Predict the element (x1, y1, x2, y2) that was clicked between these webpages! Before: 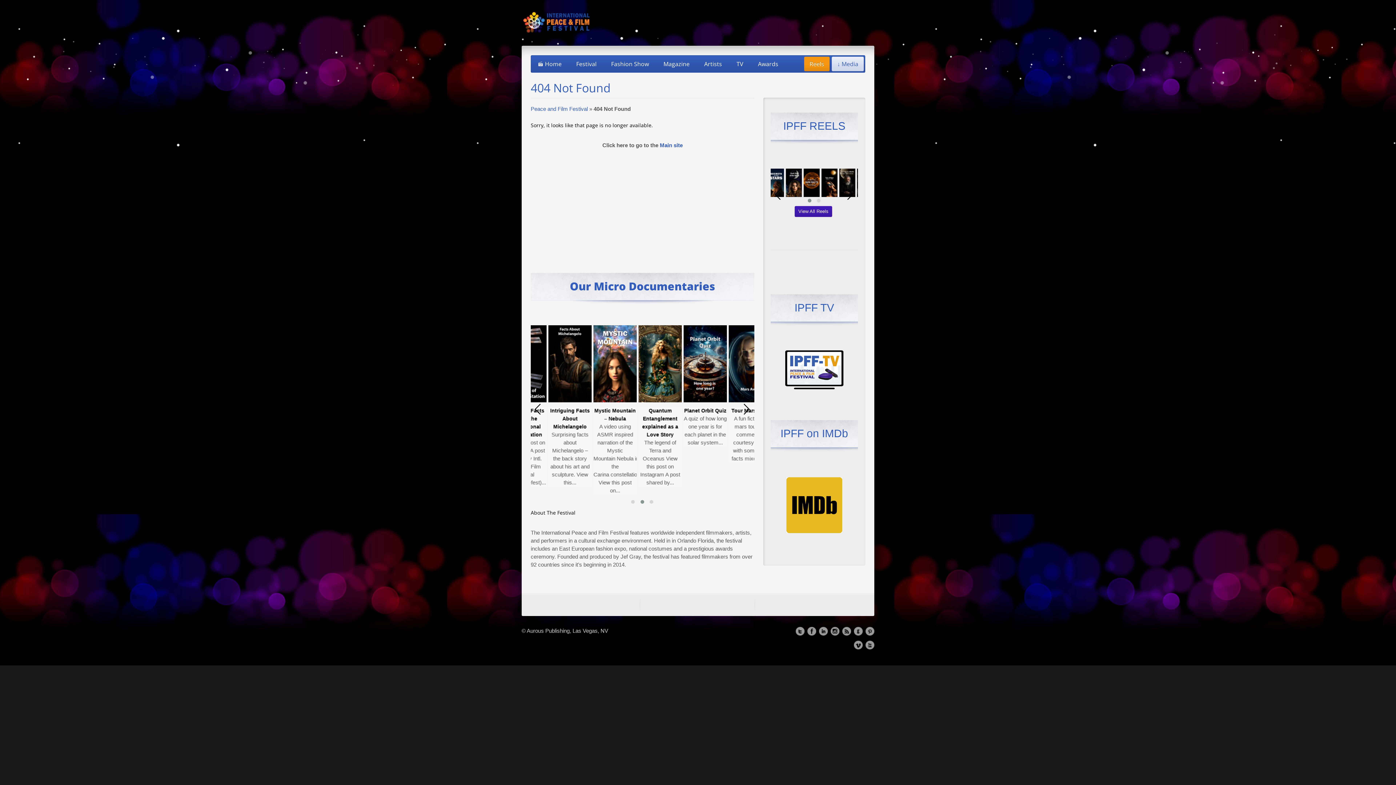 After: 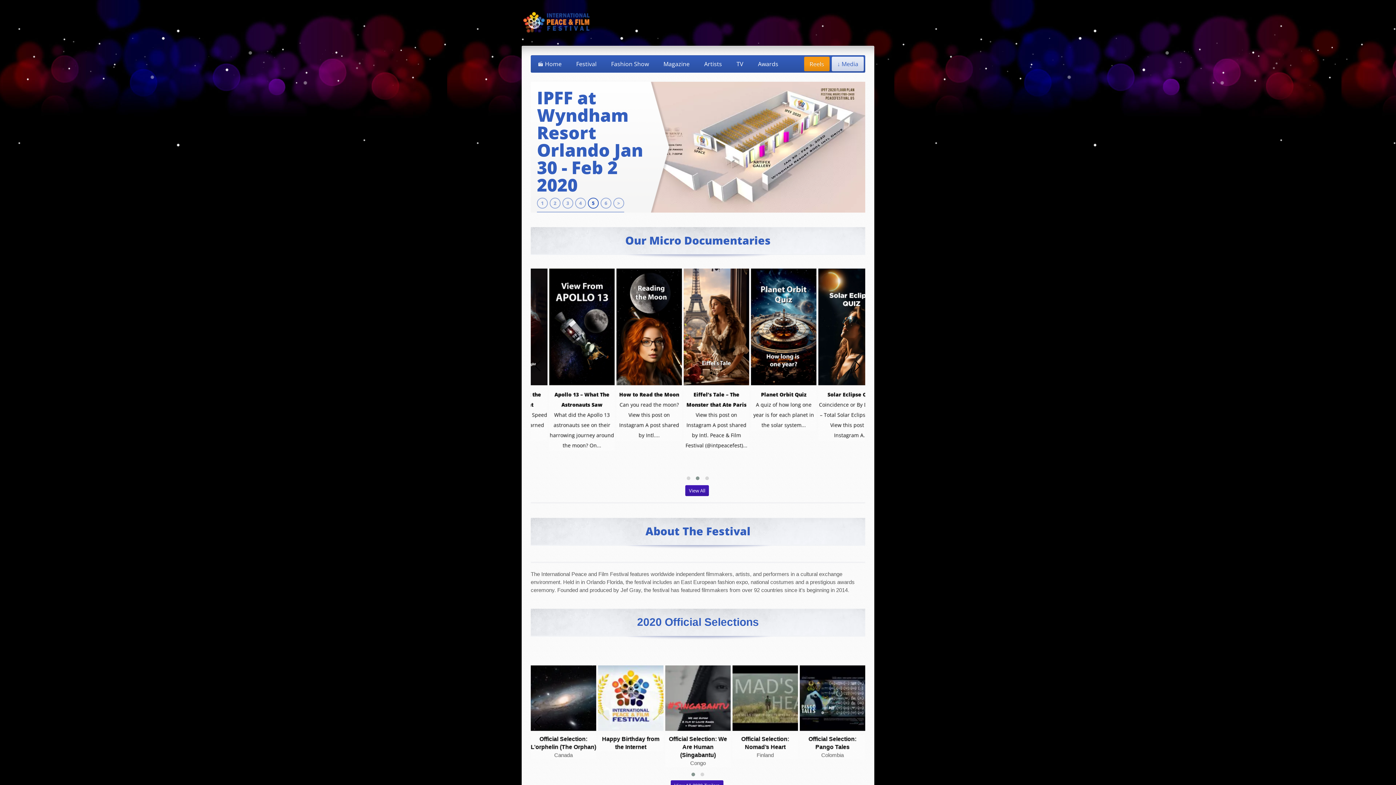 Action: label: Main site bbox: (660, 142, 682, 148)